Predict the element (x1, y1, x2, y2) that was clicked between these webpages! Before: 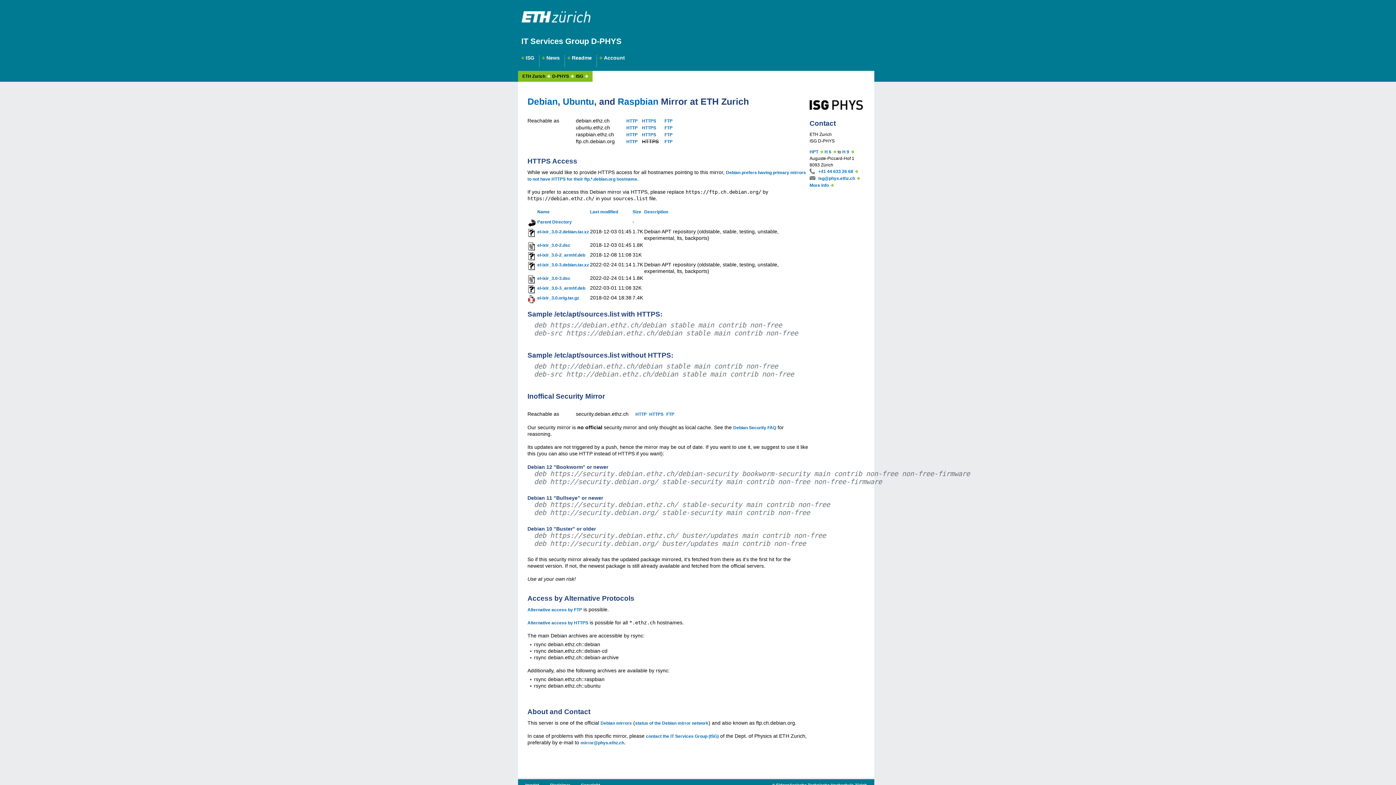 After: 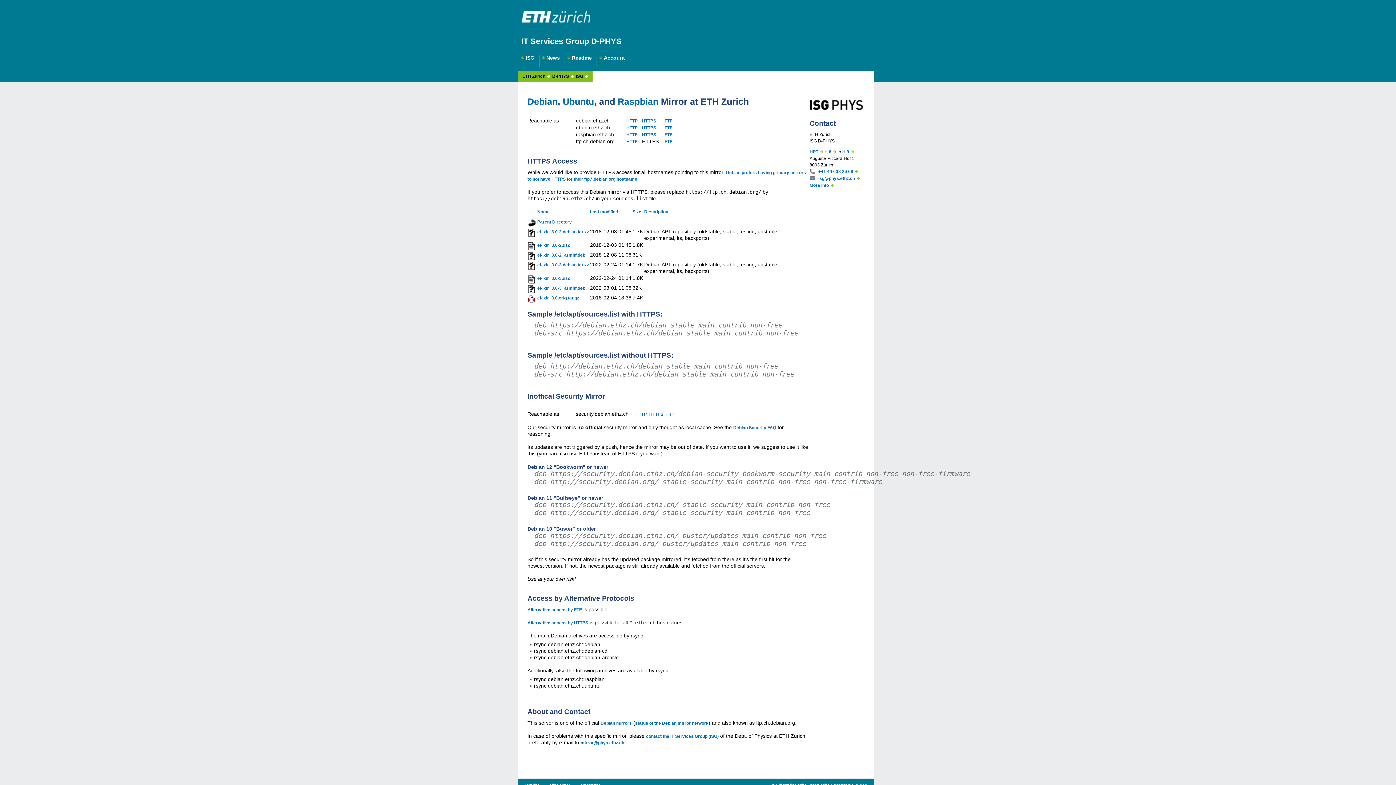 Action: bbox: (818, 176, 860, 181) label: isg@phys.ethz.ch